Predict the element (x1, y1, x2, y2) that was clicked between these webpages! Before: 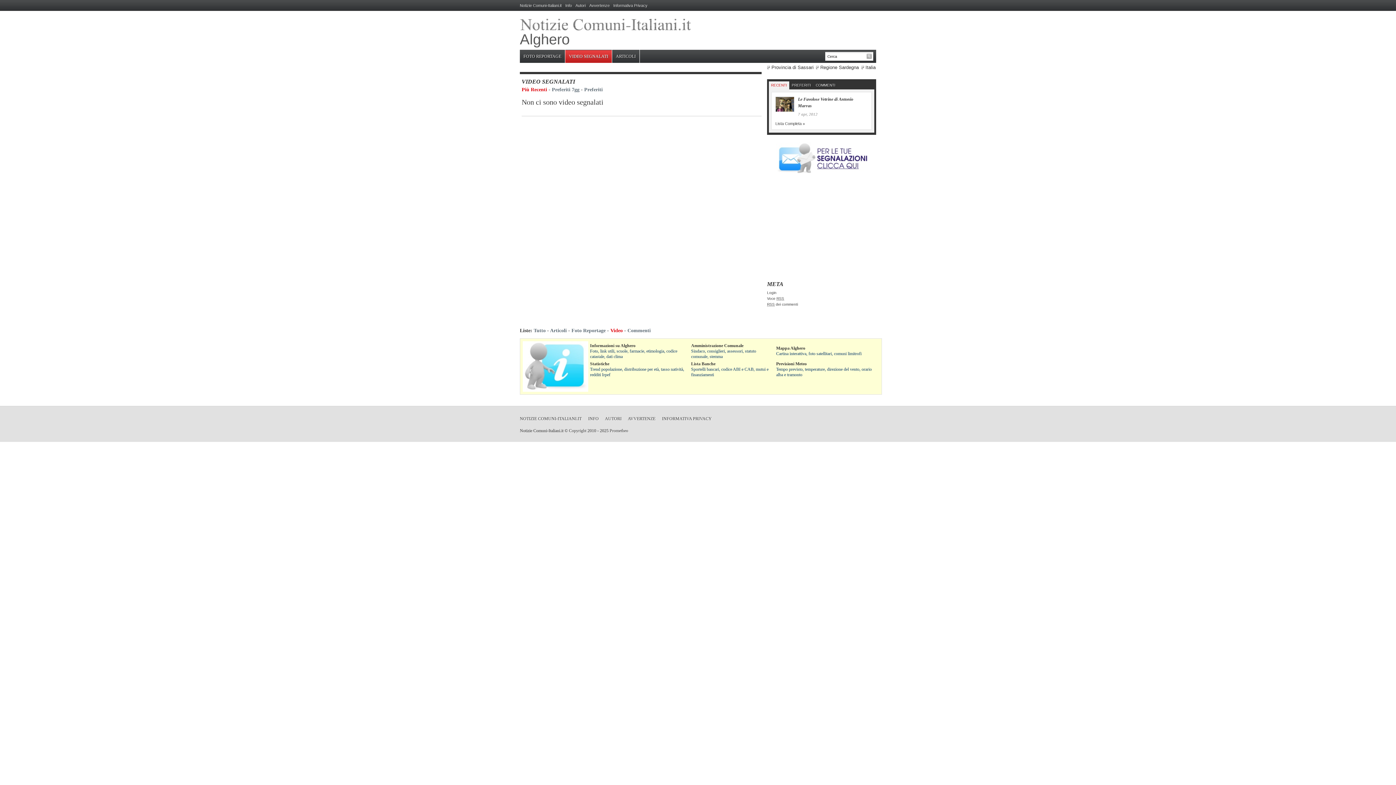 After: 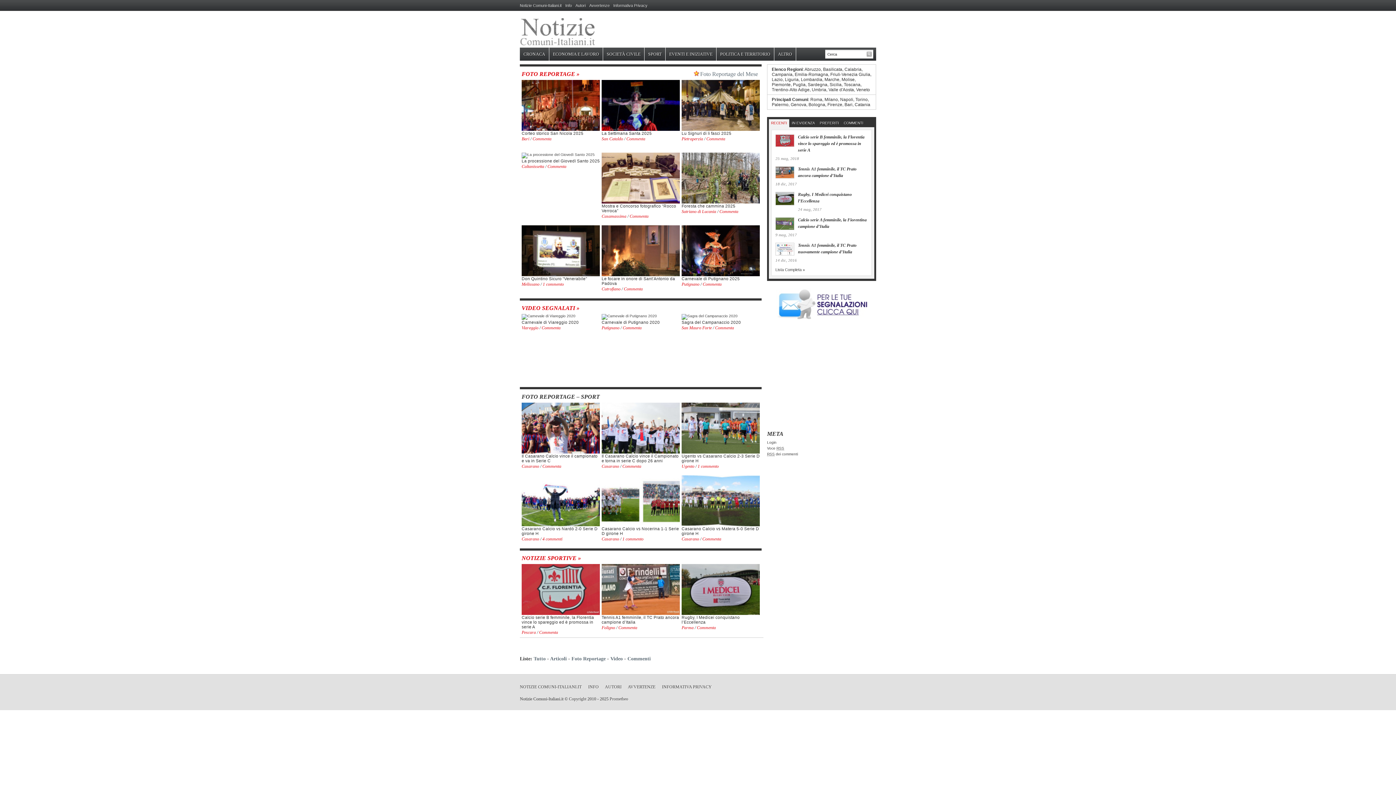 Action: label: Notizie Comuni-Italiani.it bbox: (520, 3, 561, 7)